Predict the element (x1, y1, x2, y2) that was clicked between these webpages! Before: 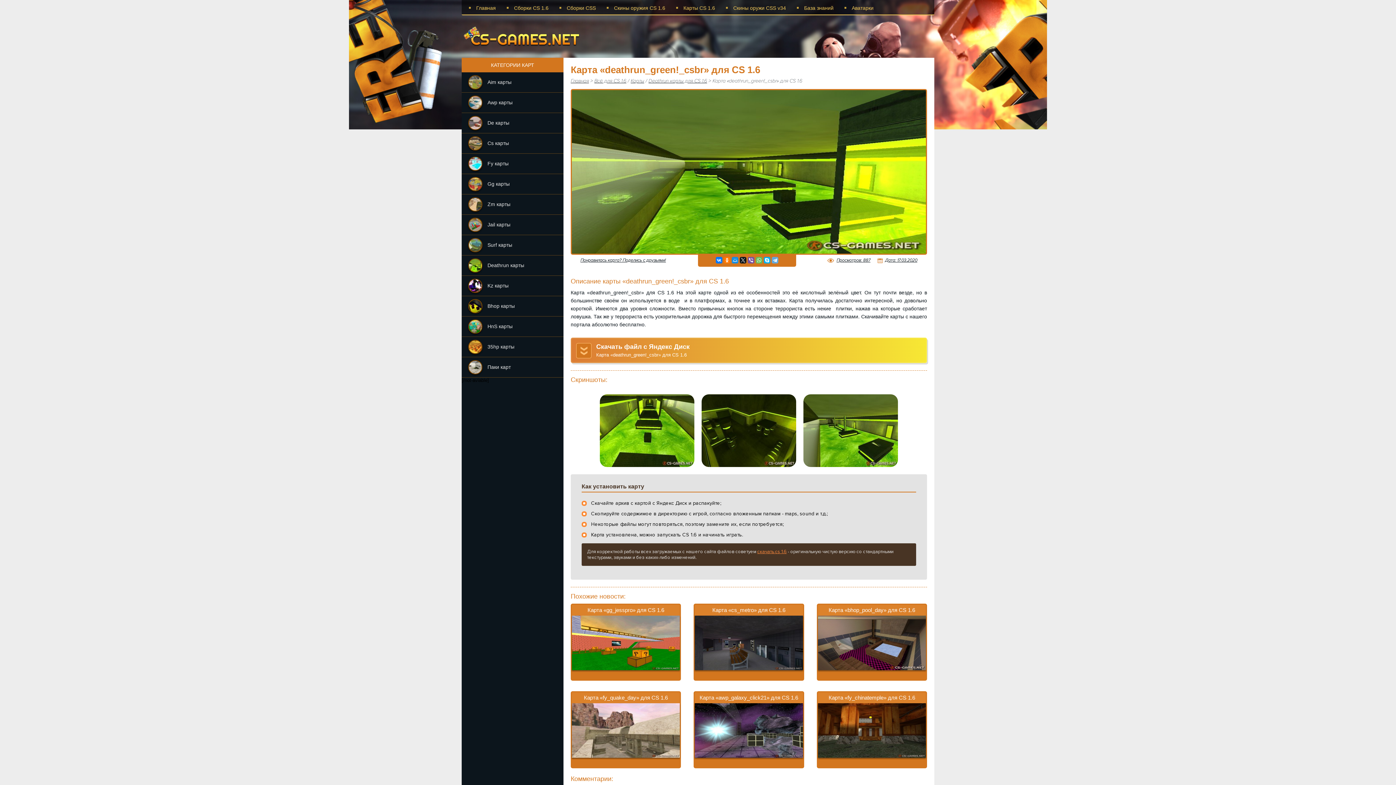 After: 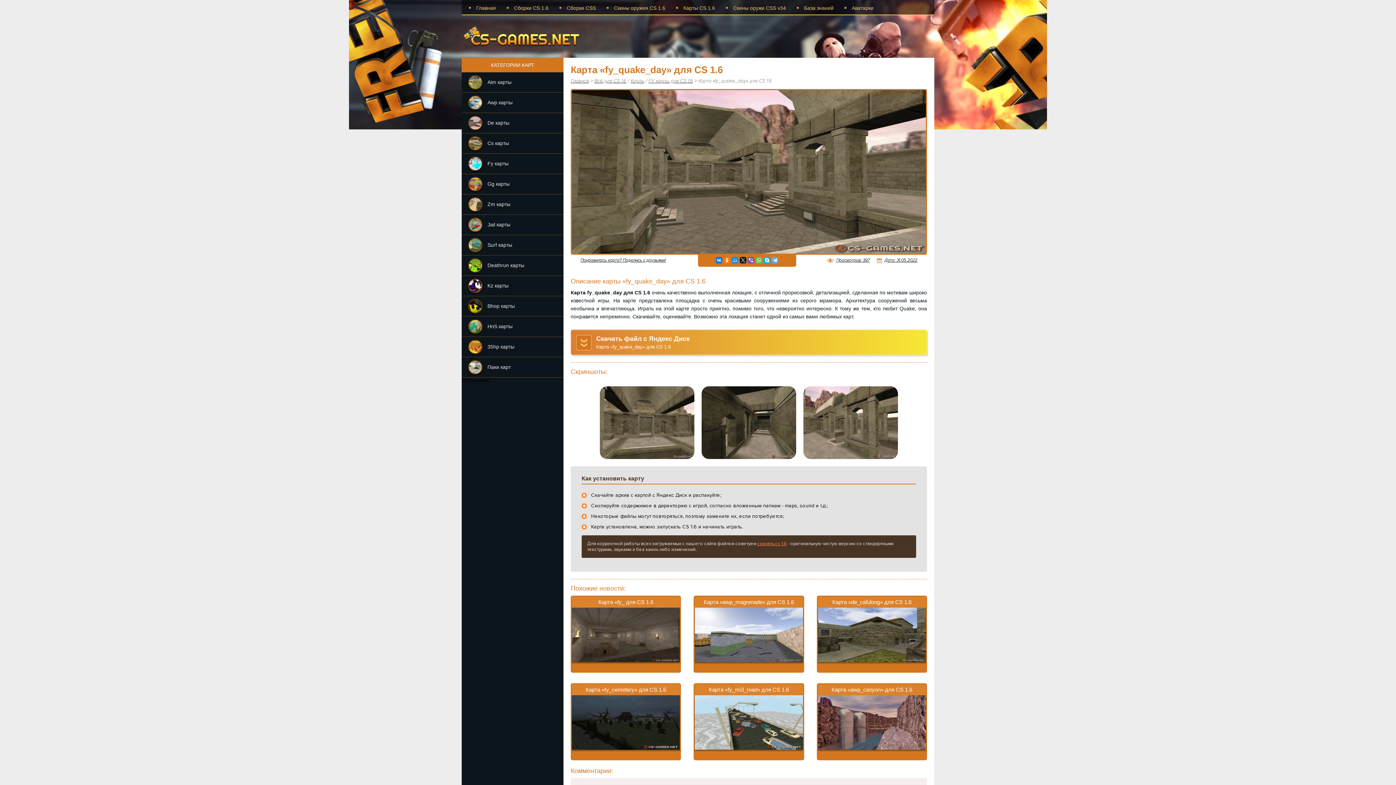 Action: bbox: (572, 727, 680, 733)